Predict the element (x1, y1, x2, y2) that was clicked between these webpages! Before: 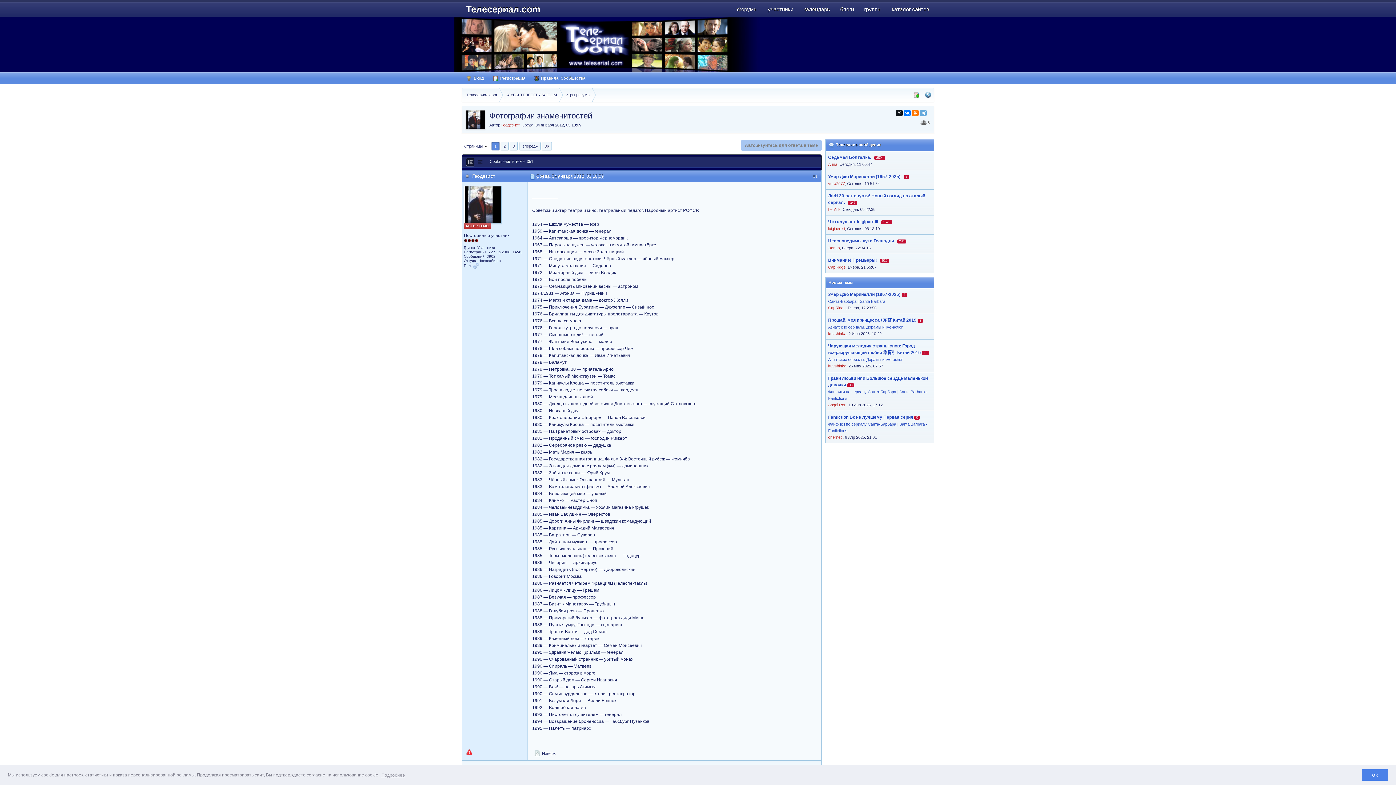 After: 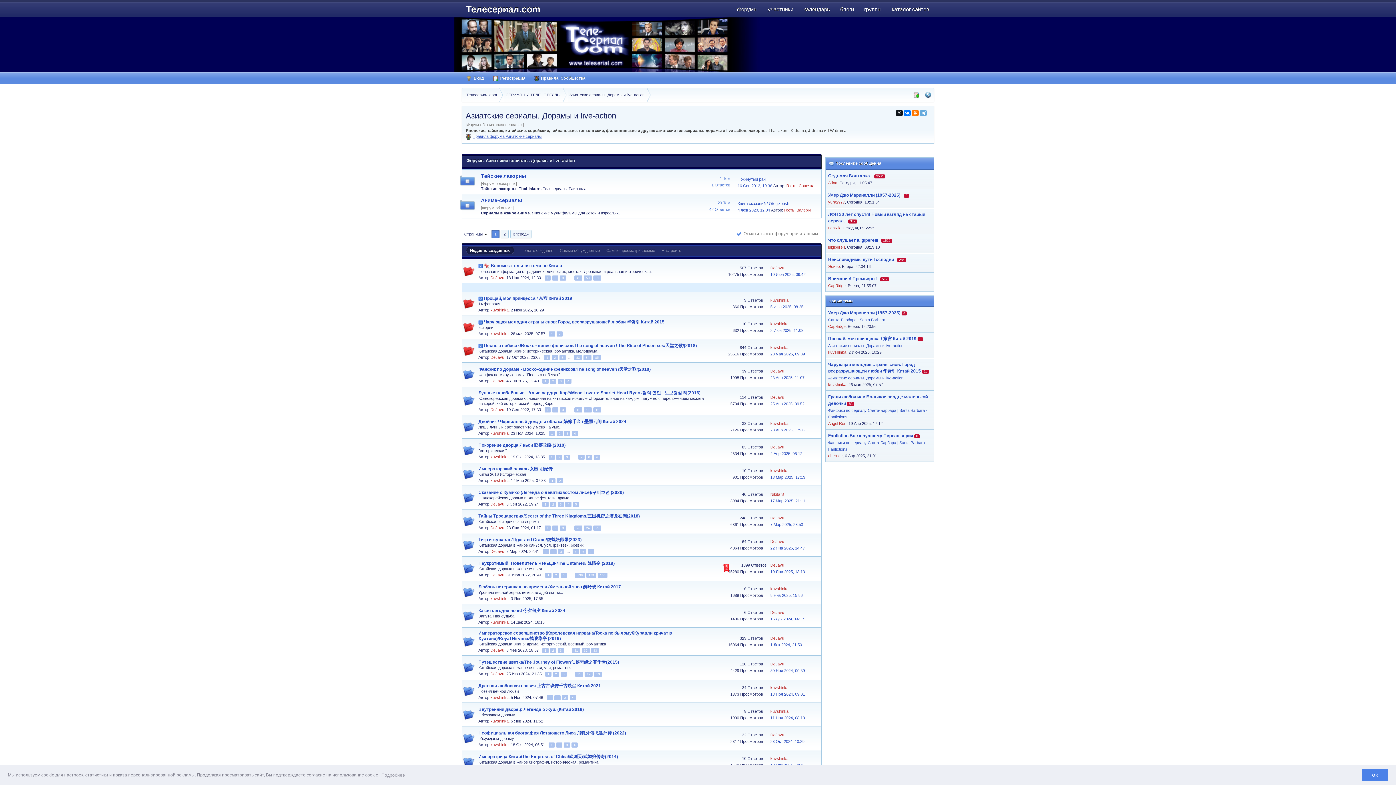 Action: label: Азиатские сериалы. Дорамы и live-action bbox: (828, 357, 903, 361)